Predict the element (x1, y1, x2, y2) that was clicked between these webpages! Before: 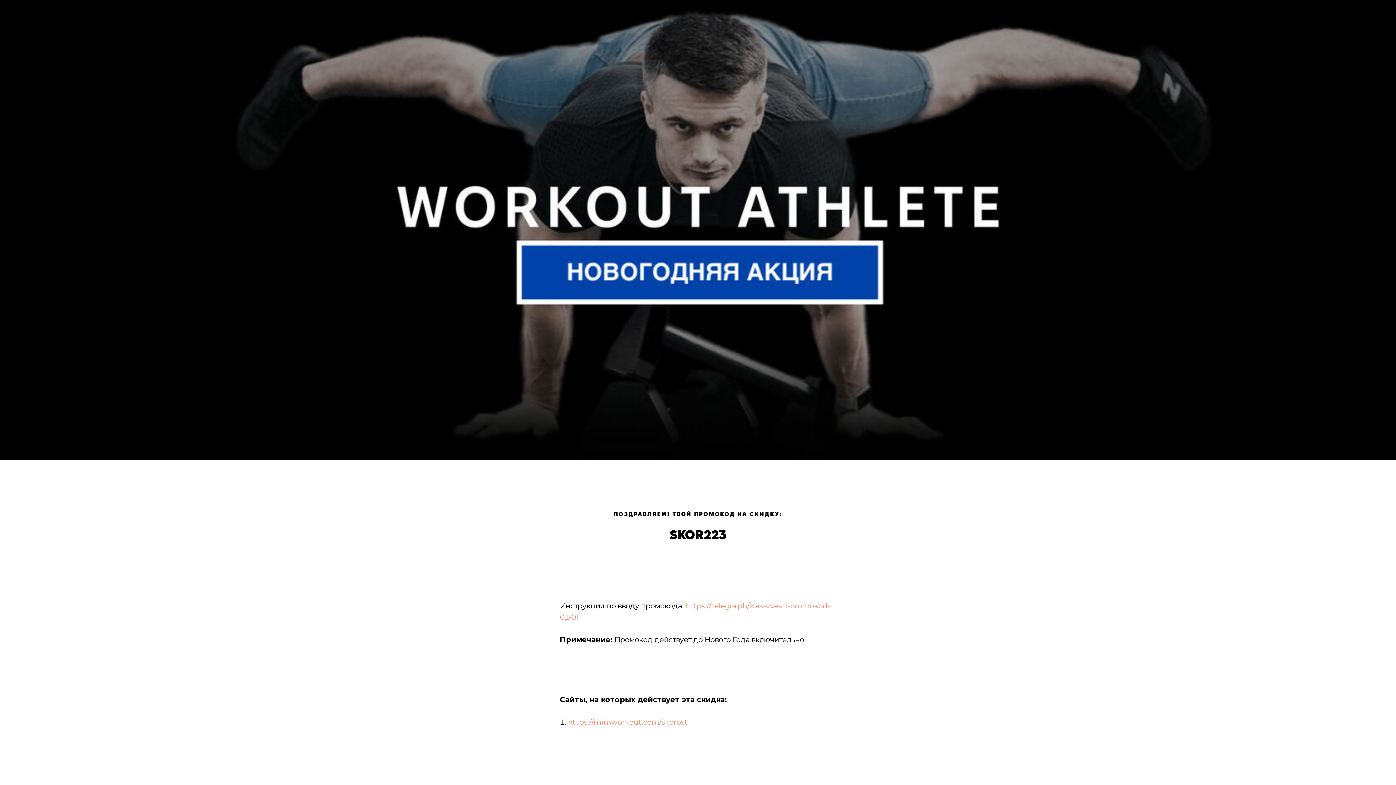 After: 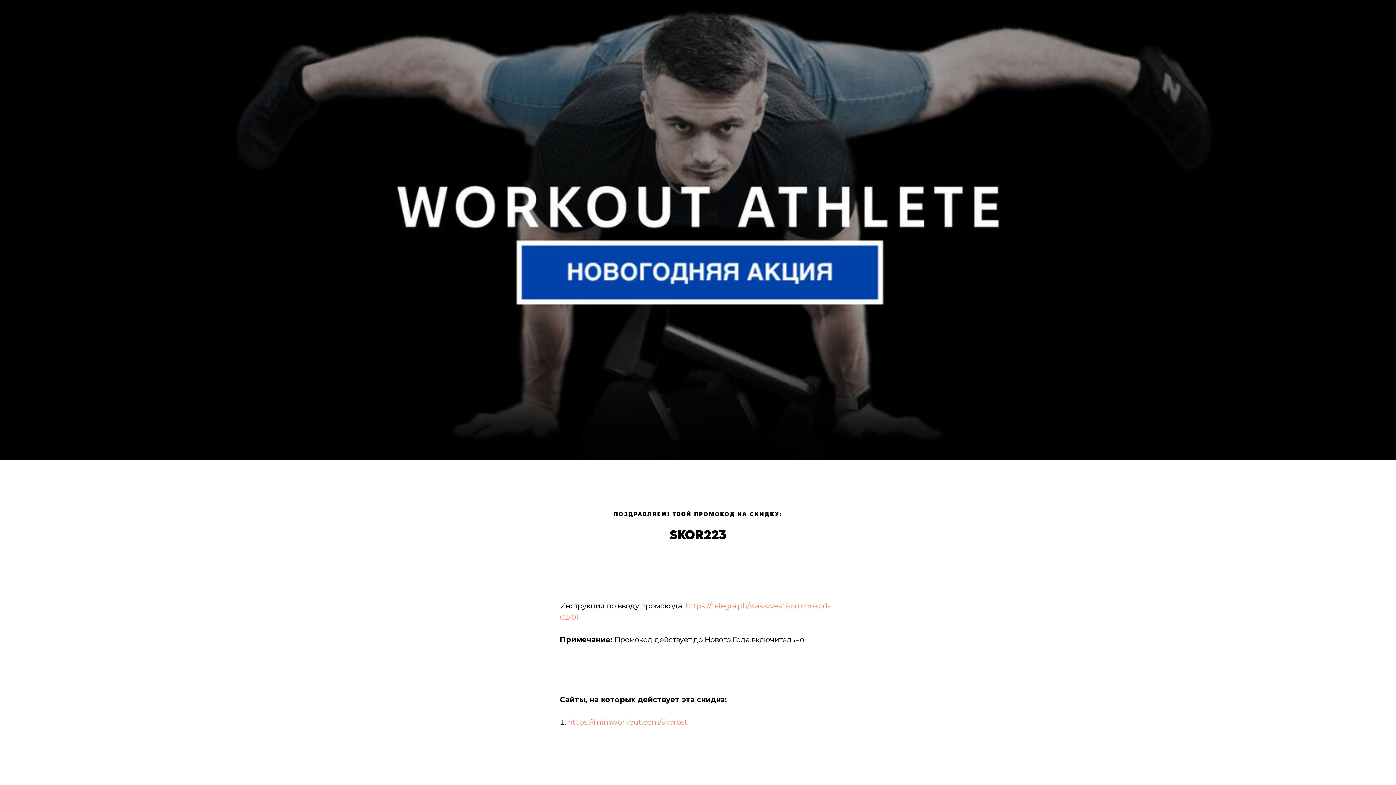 Action: bbox: (568, 718, 688, 727) label: https://mimworkout.com/skorost